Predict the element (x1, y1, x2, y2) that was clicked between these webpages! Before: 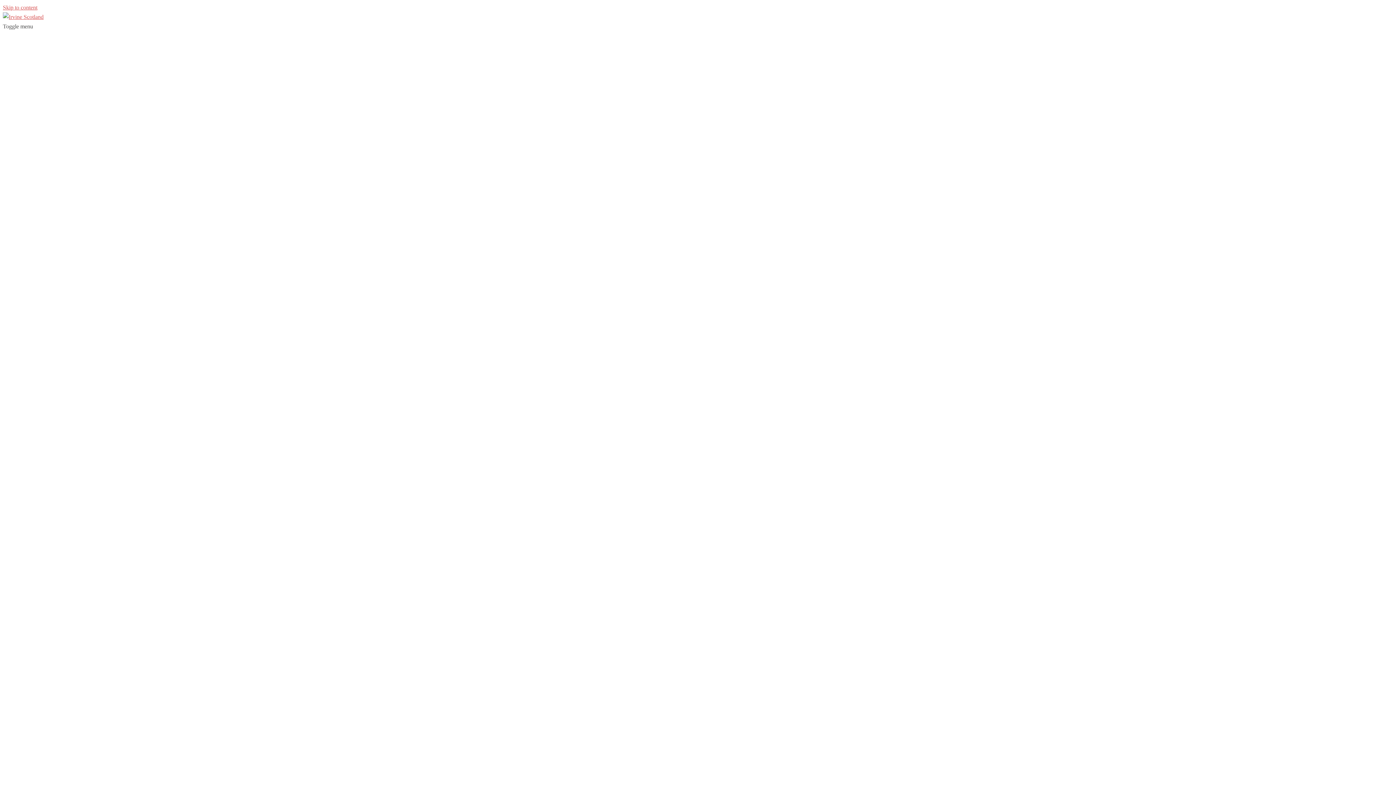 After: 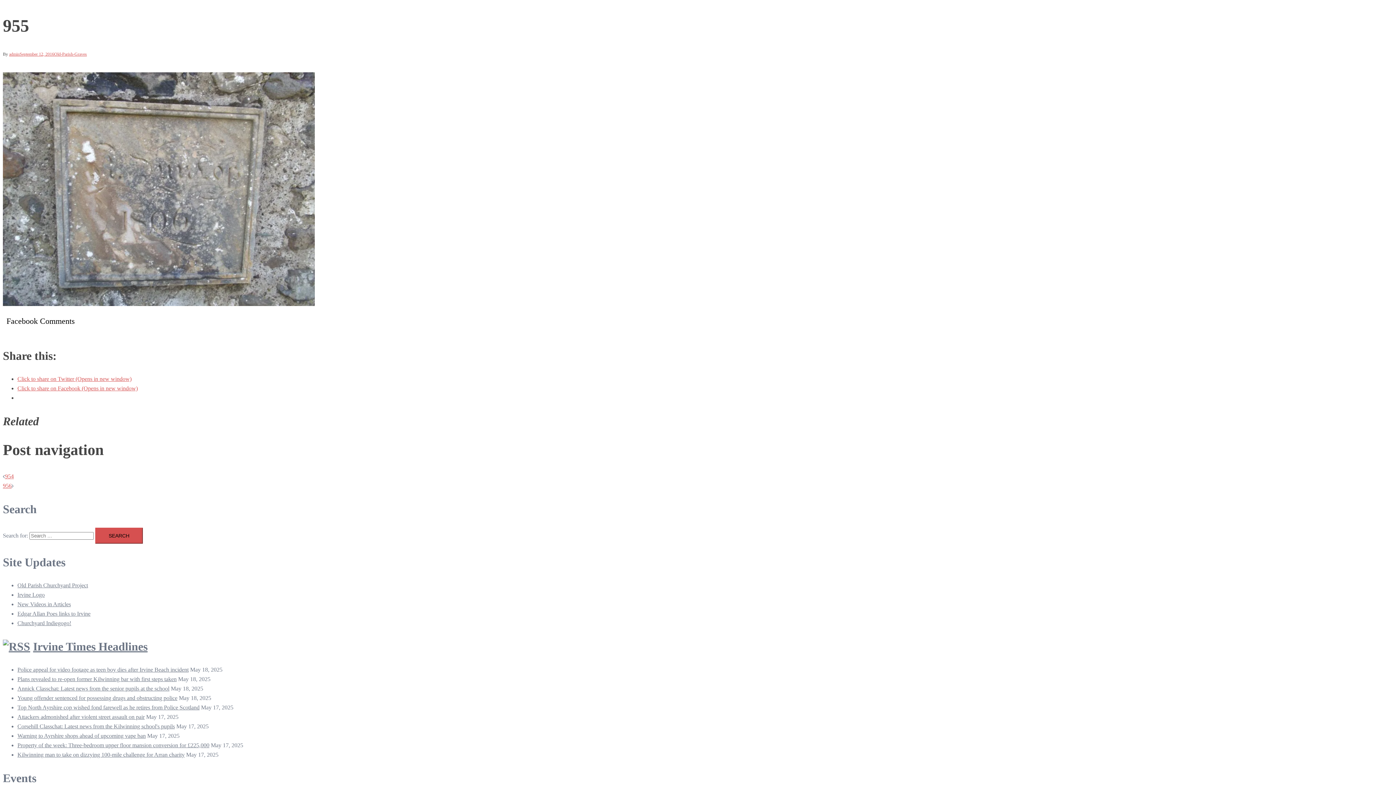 Action: label: Skip to content bbox: (2, 4, 37, 10)